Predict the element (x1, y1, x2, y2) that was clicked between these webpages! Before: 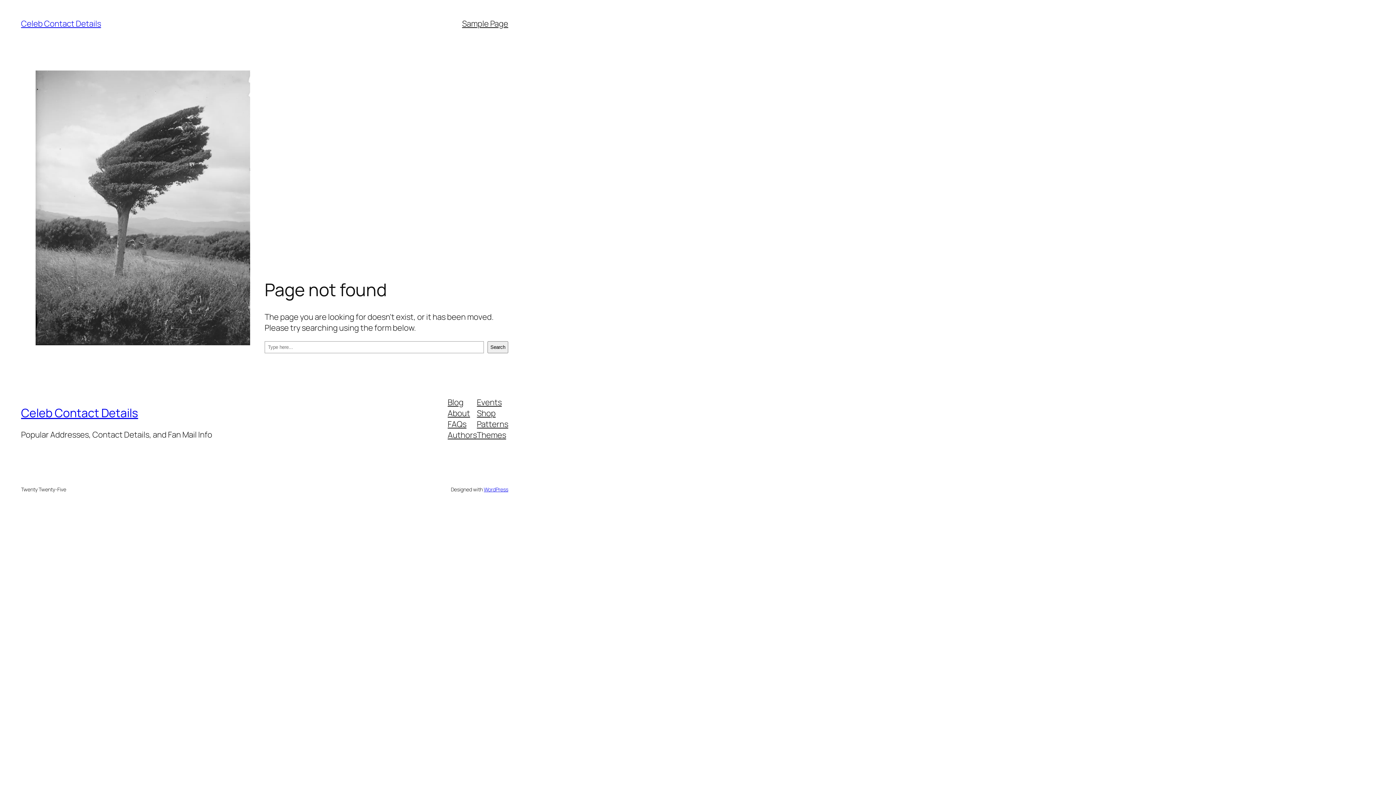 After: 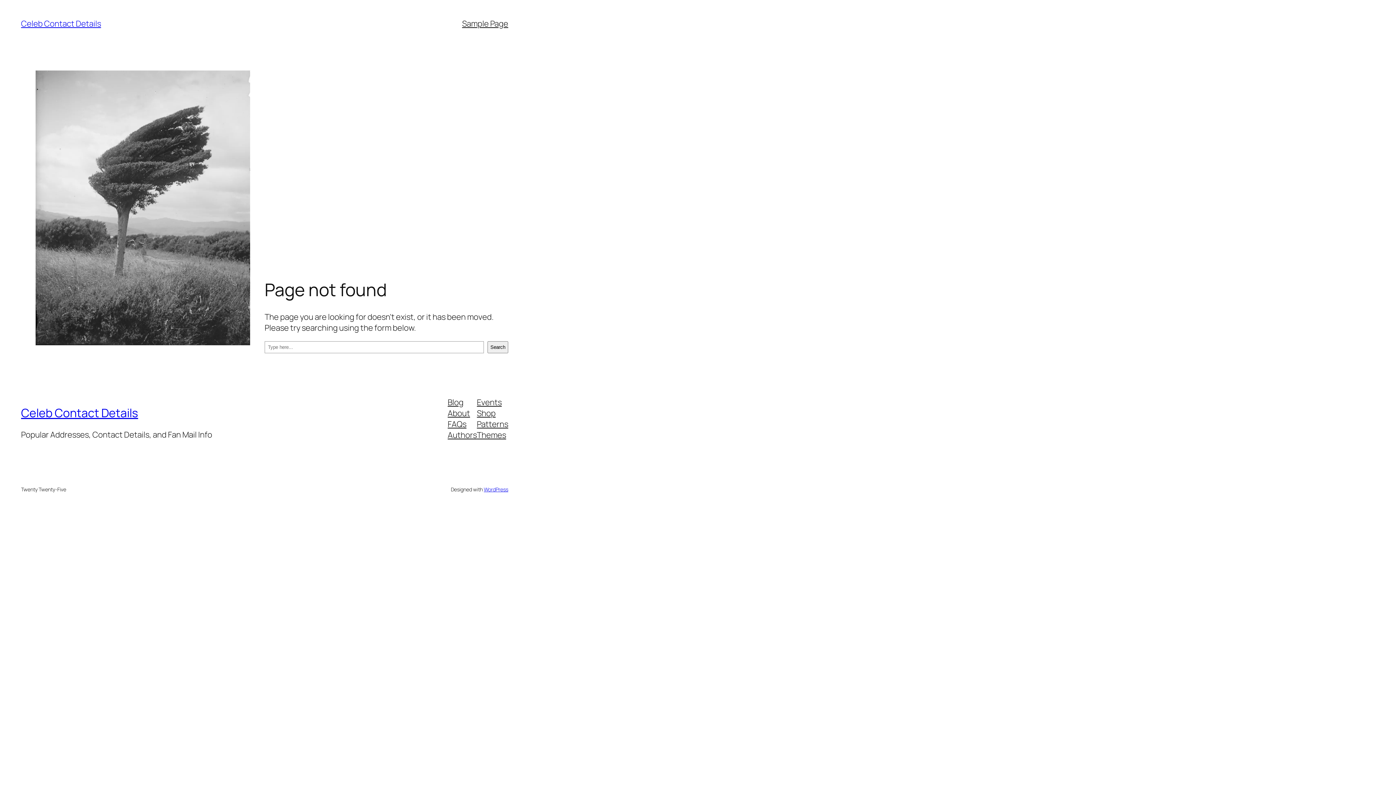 Action: bbox: (447, 418, 466, 429) label: FAQs